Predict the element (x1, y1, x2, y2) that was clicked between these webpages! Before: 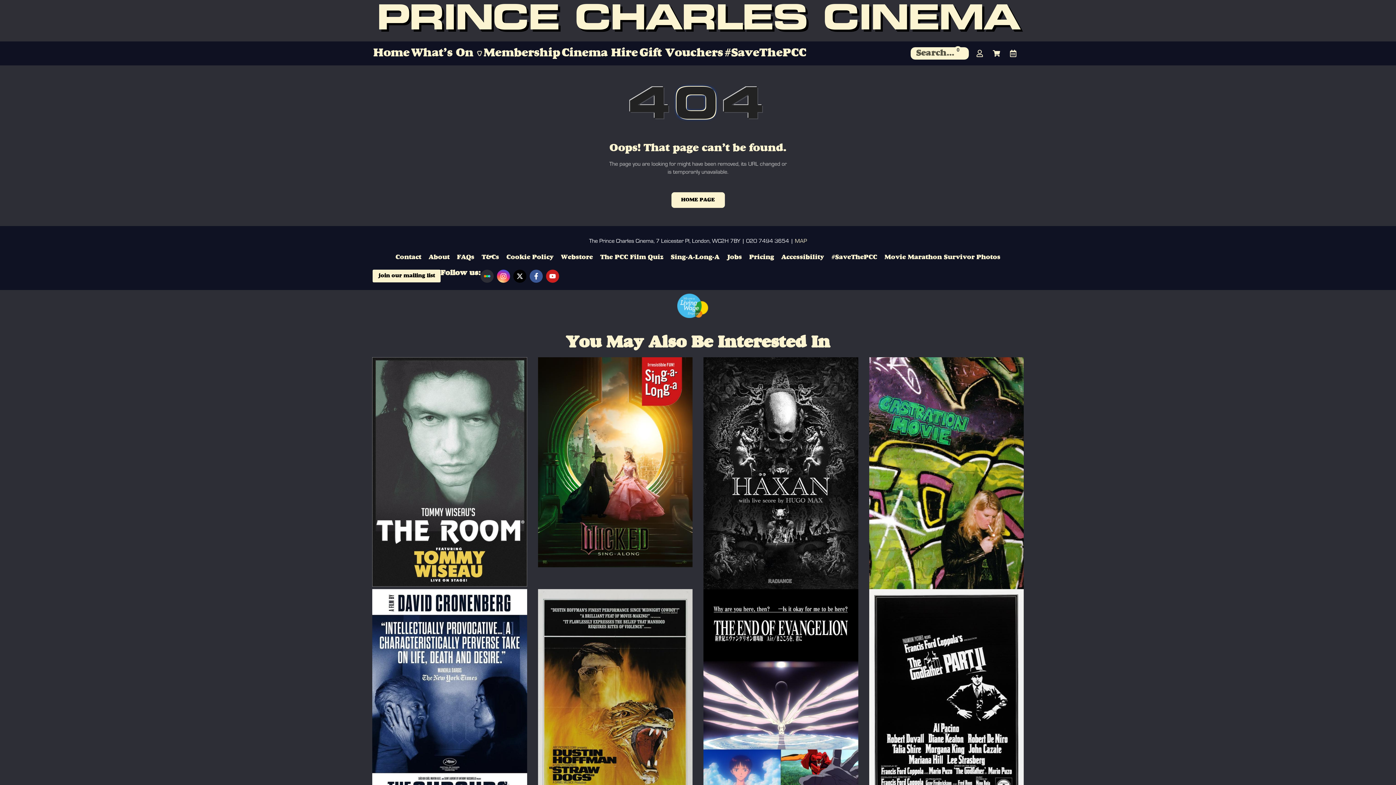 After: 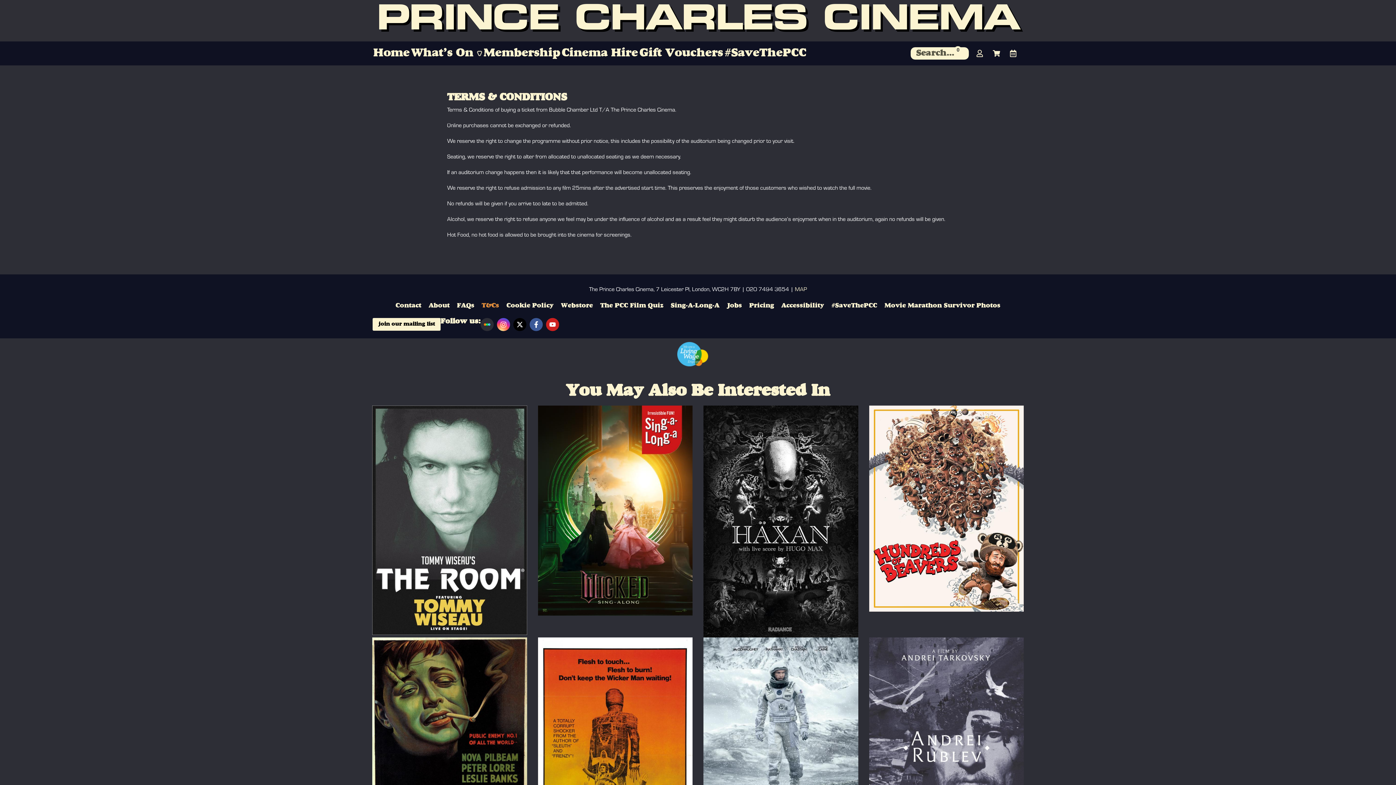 Action: label: T&Cs bbox: (478, 248, 502, 266)